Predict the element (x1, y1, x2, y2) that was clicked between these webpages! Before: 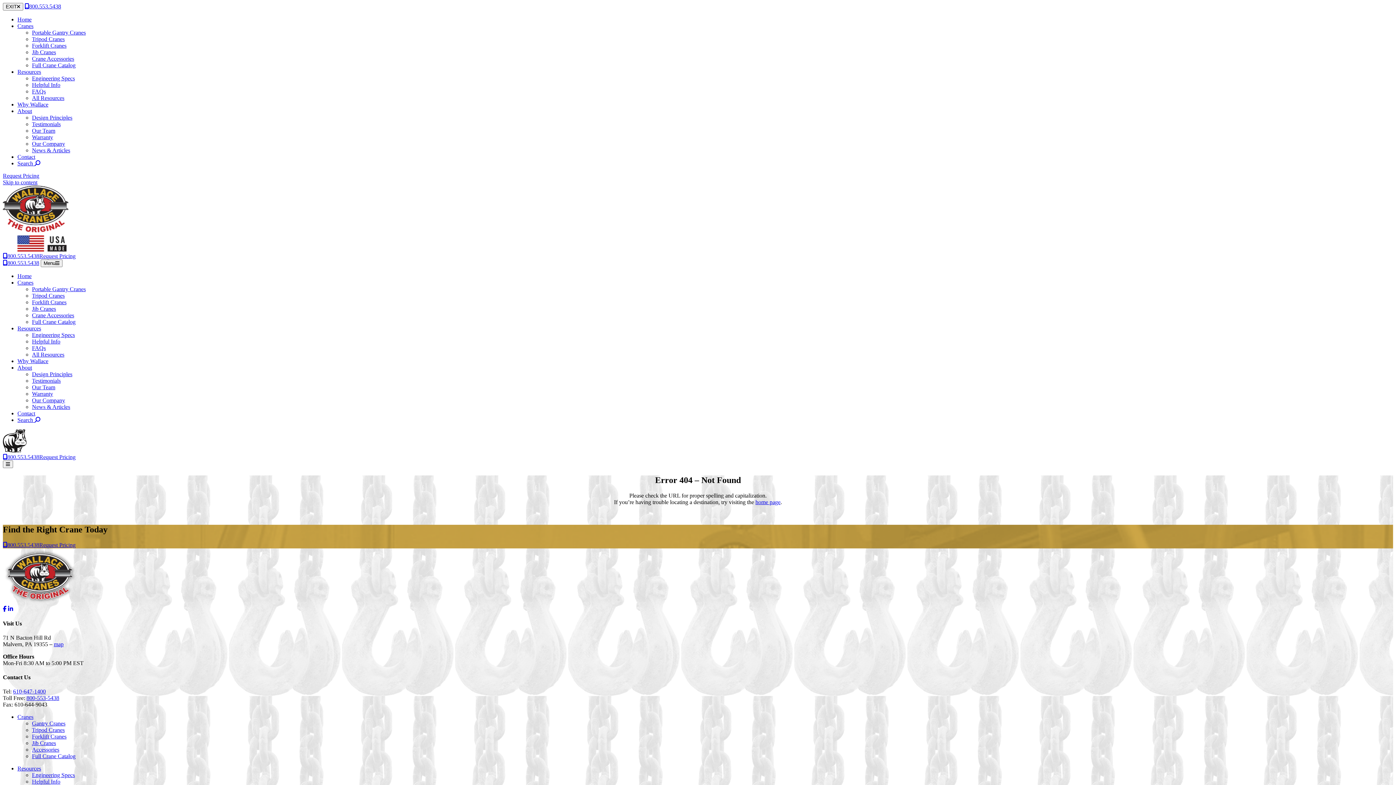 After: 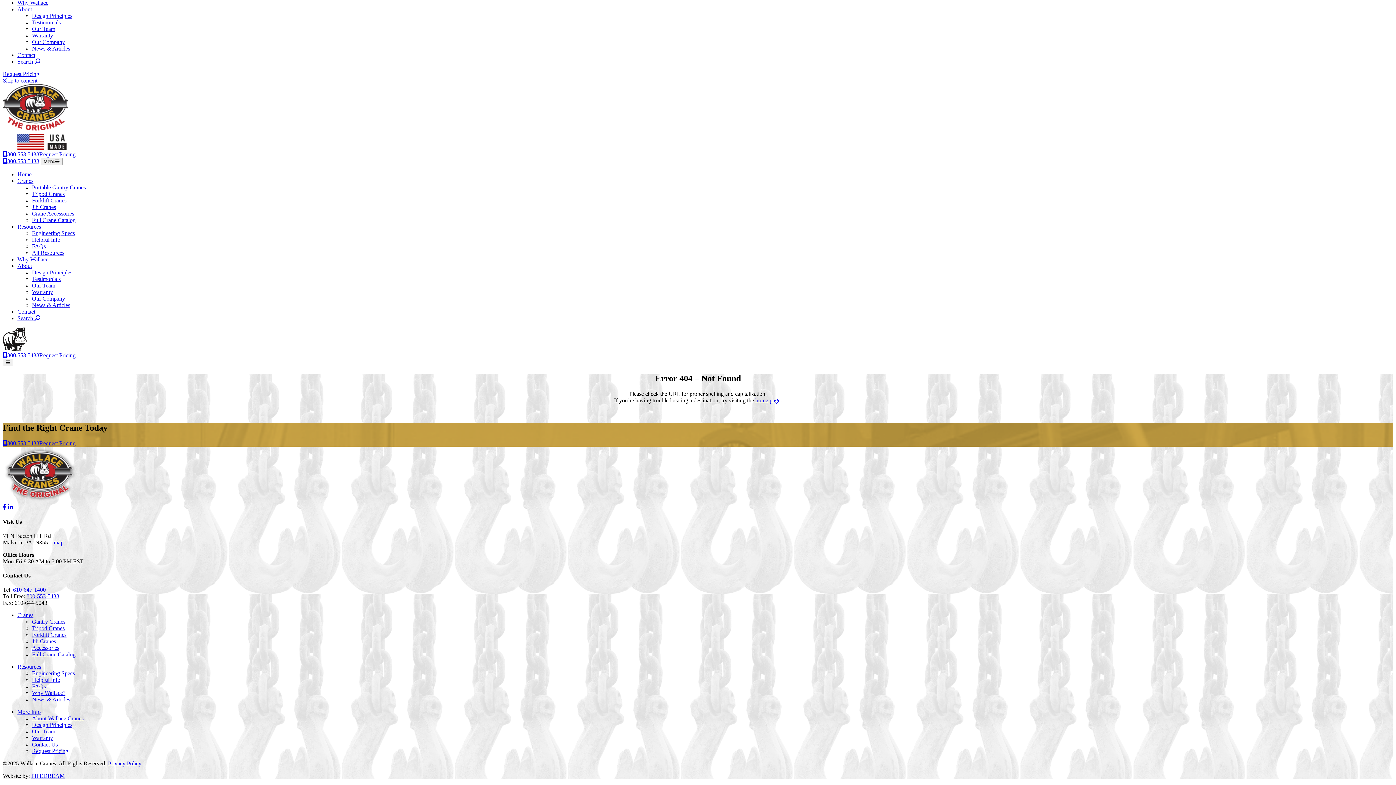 Action: label: Skip to content bbox: (2, 179, 37, 185)